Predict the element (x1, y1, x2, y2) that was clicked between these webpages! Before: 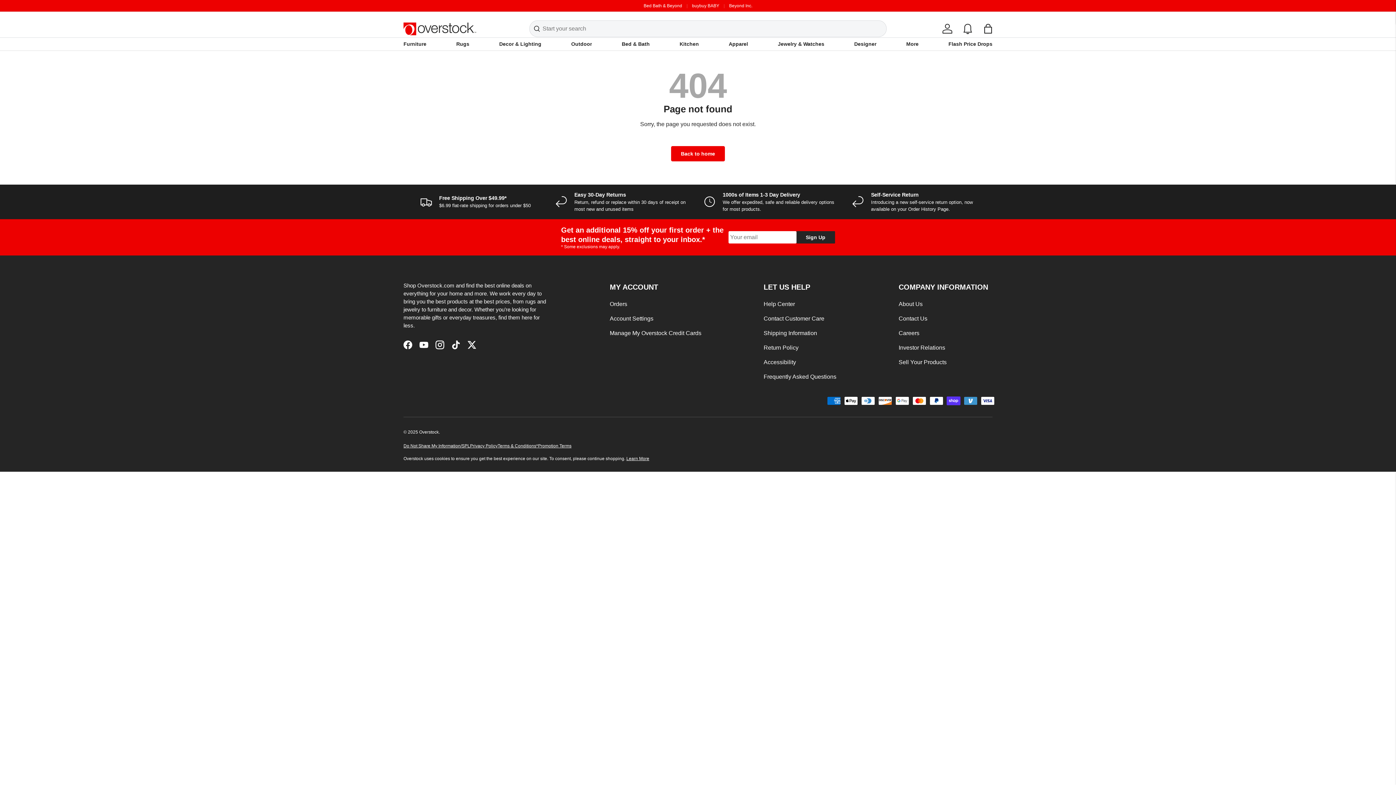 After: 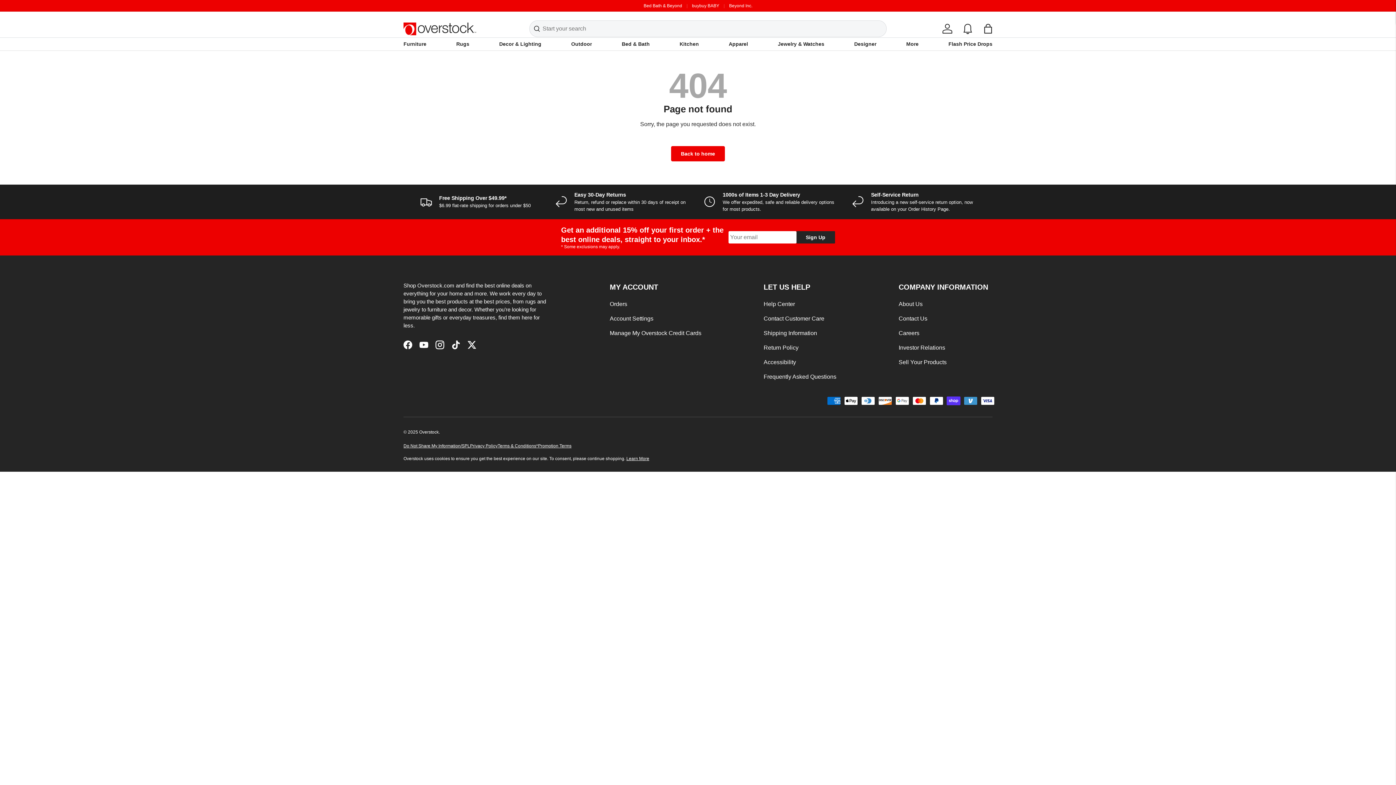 Action: bbox: (763, 315, 824, 321) label: Contact Customer Care